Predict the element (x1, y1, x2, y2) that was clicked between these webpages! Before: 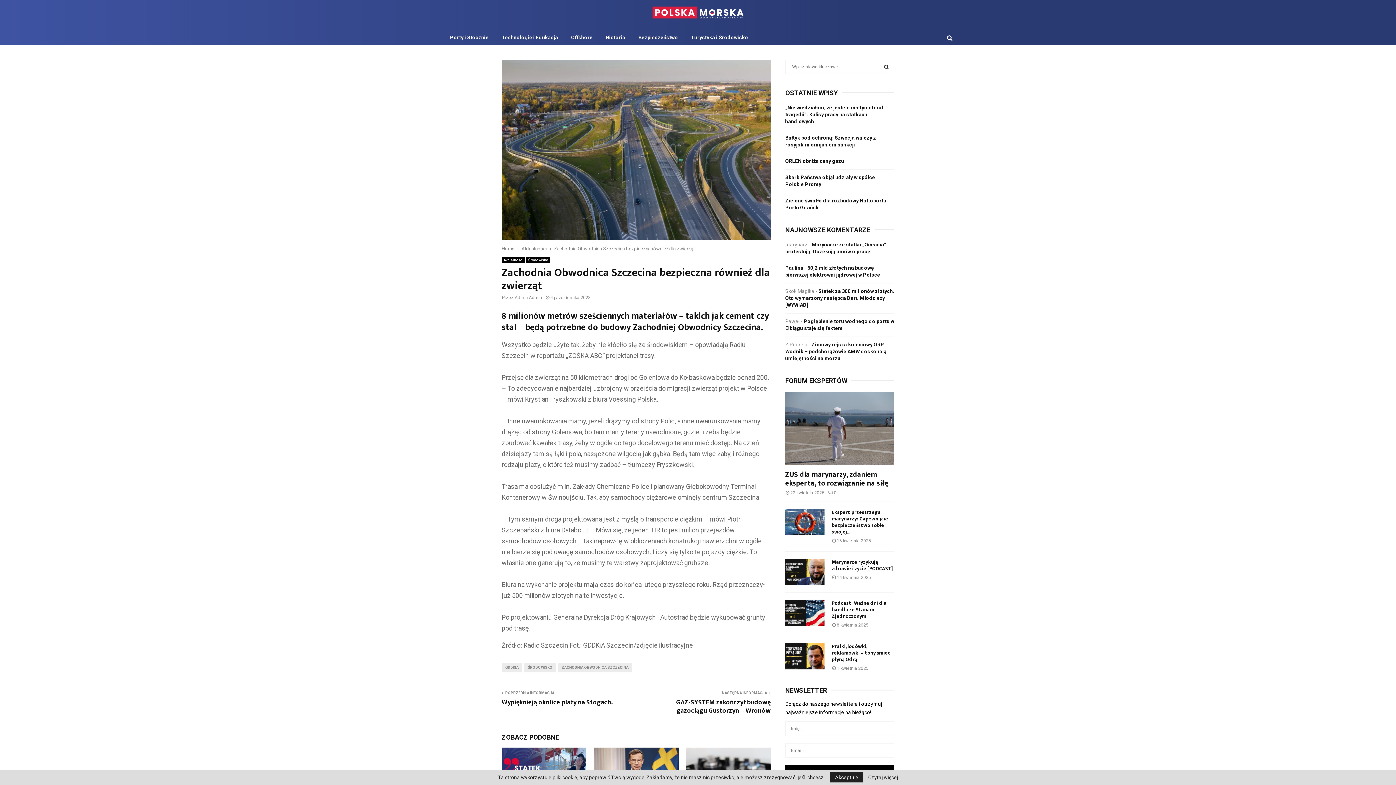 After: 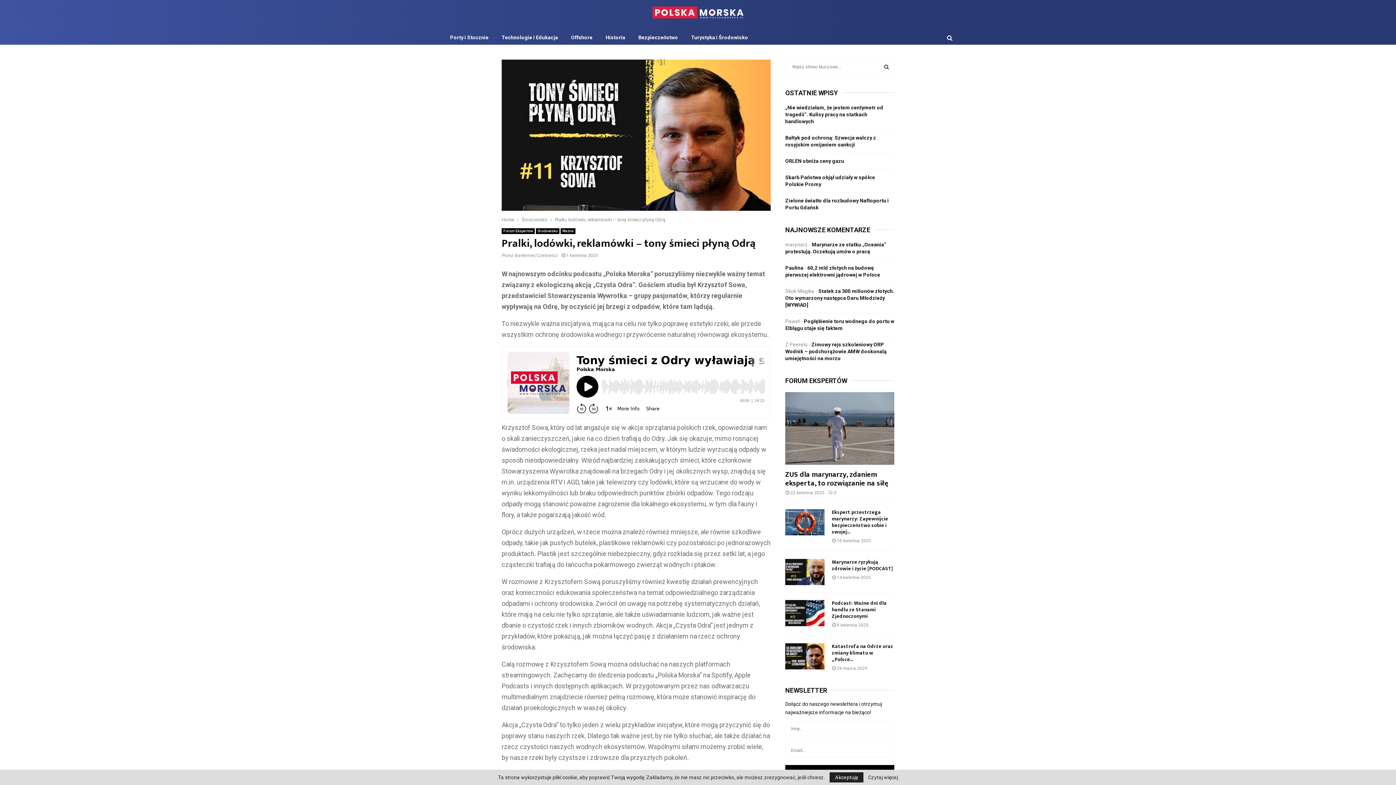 Action: bbox: (832, 642, 892, 664) label: Pralki, lodówki, reklamówki – tony śmieci płyną Odrą